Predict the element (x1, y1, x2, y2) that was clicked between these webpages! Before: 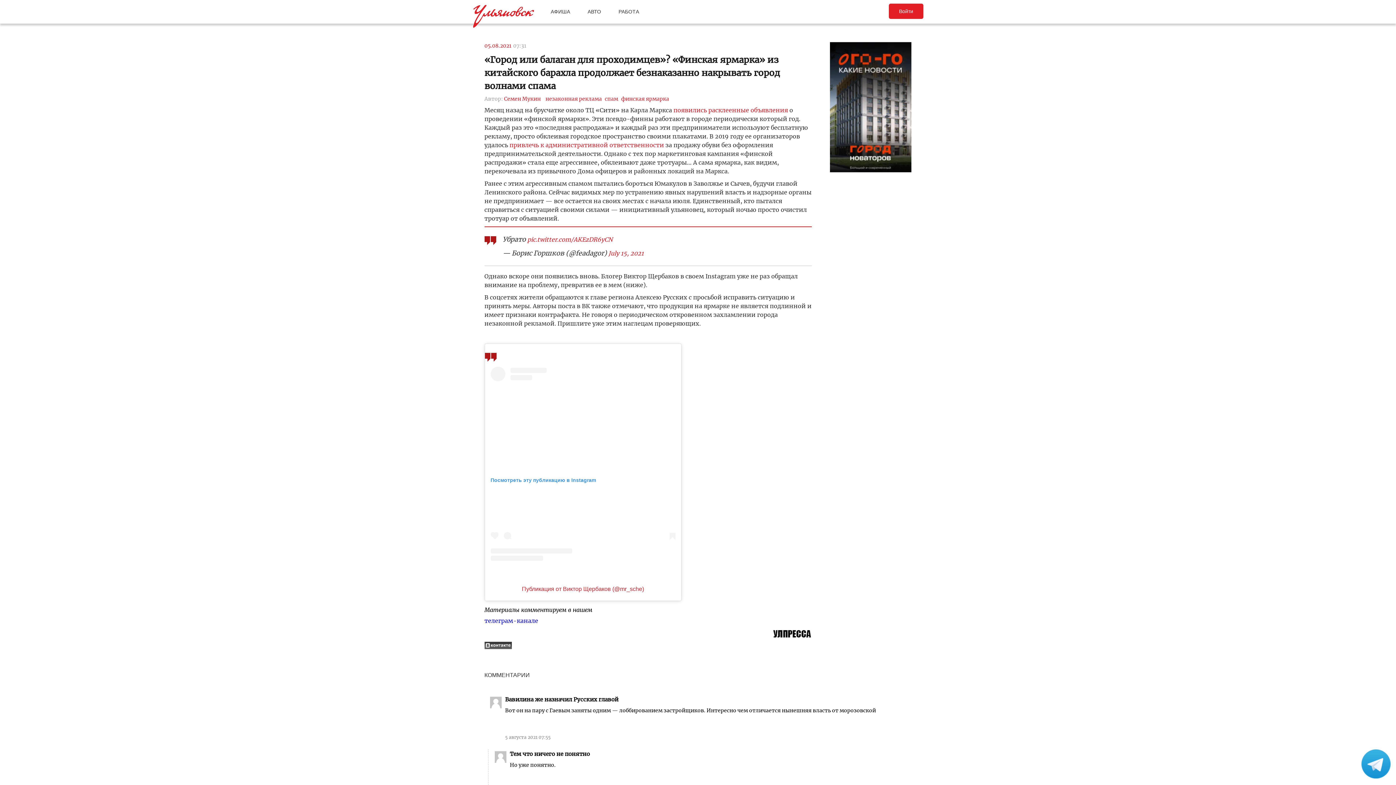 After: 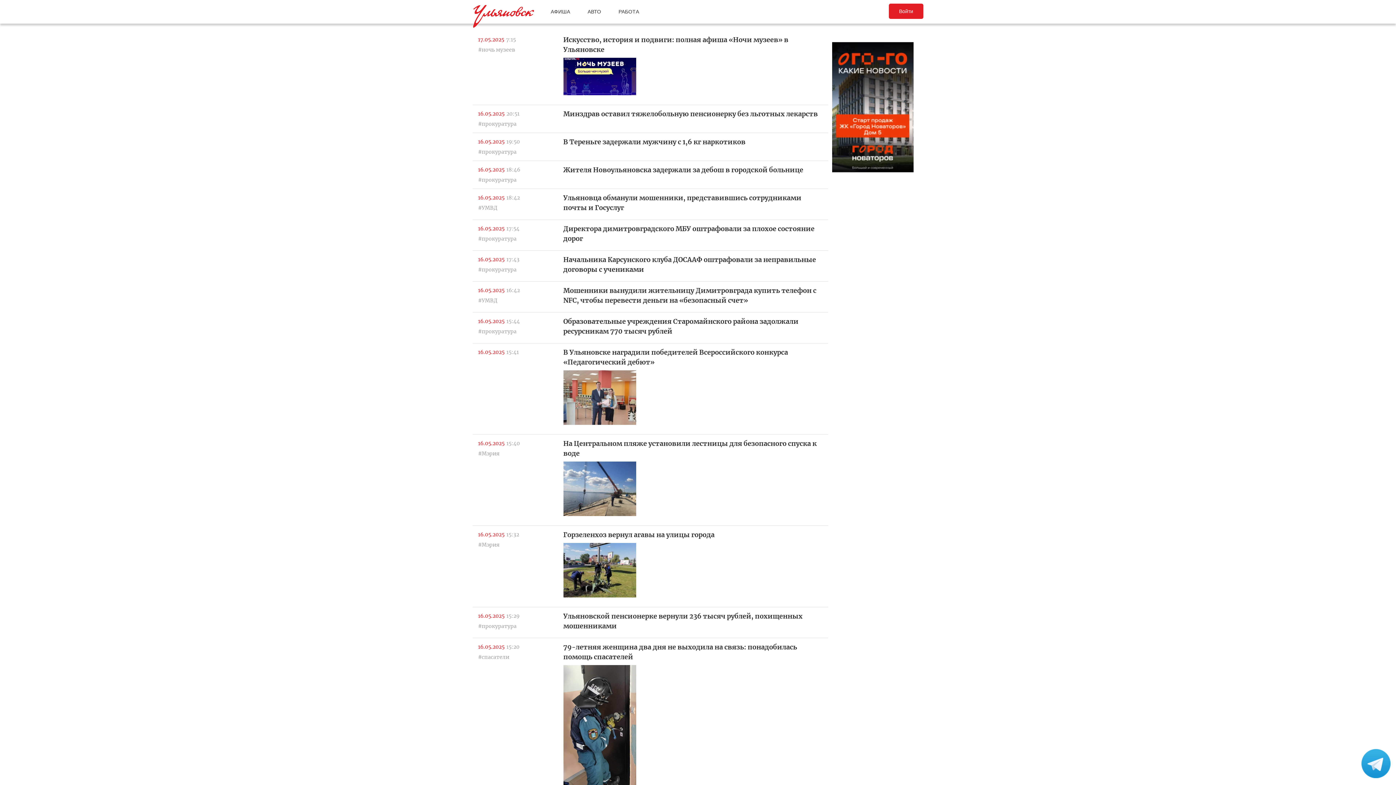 Action: bbox: (504, 95, 540, 102) label: Семен Мукин